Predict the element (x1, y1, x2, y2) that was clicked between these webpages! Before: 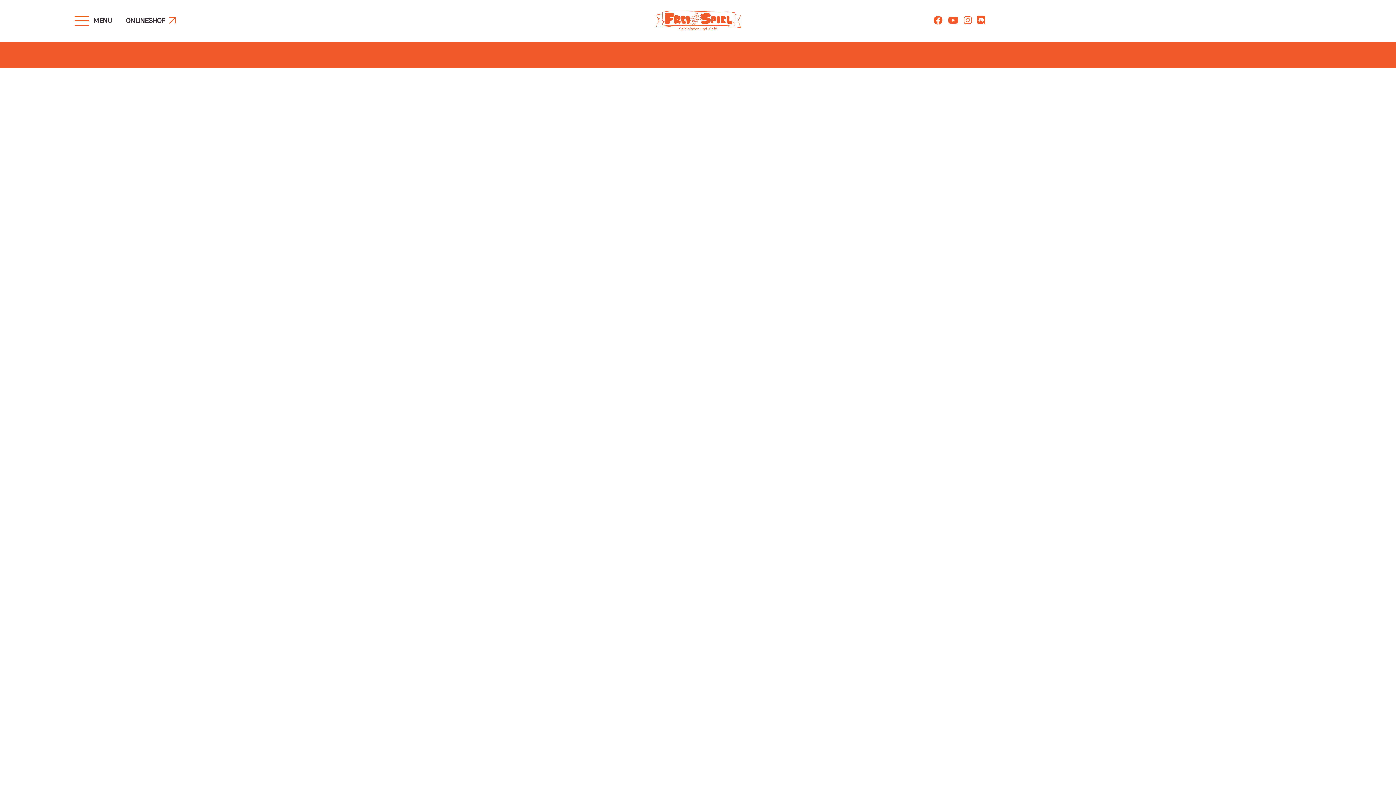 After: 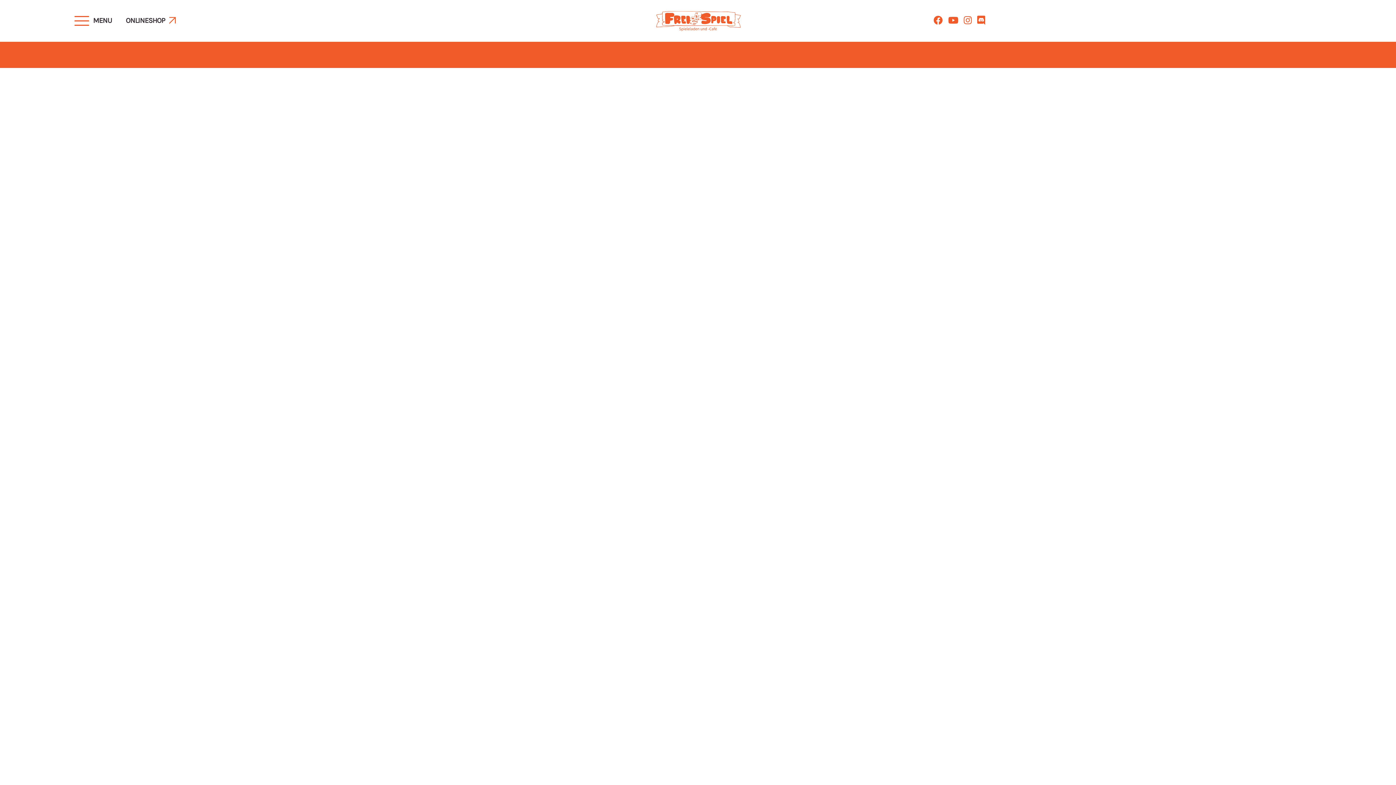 Action: bbox: (948, 15, 958, 25)